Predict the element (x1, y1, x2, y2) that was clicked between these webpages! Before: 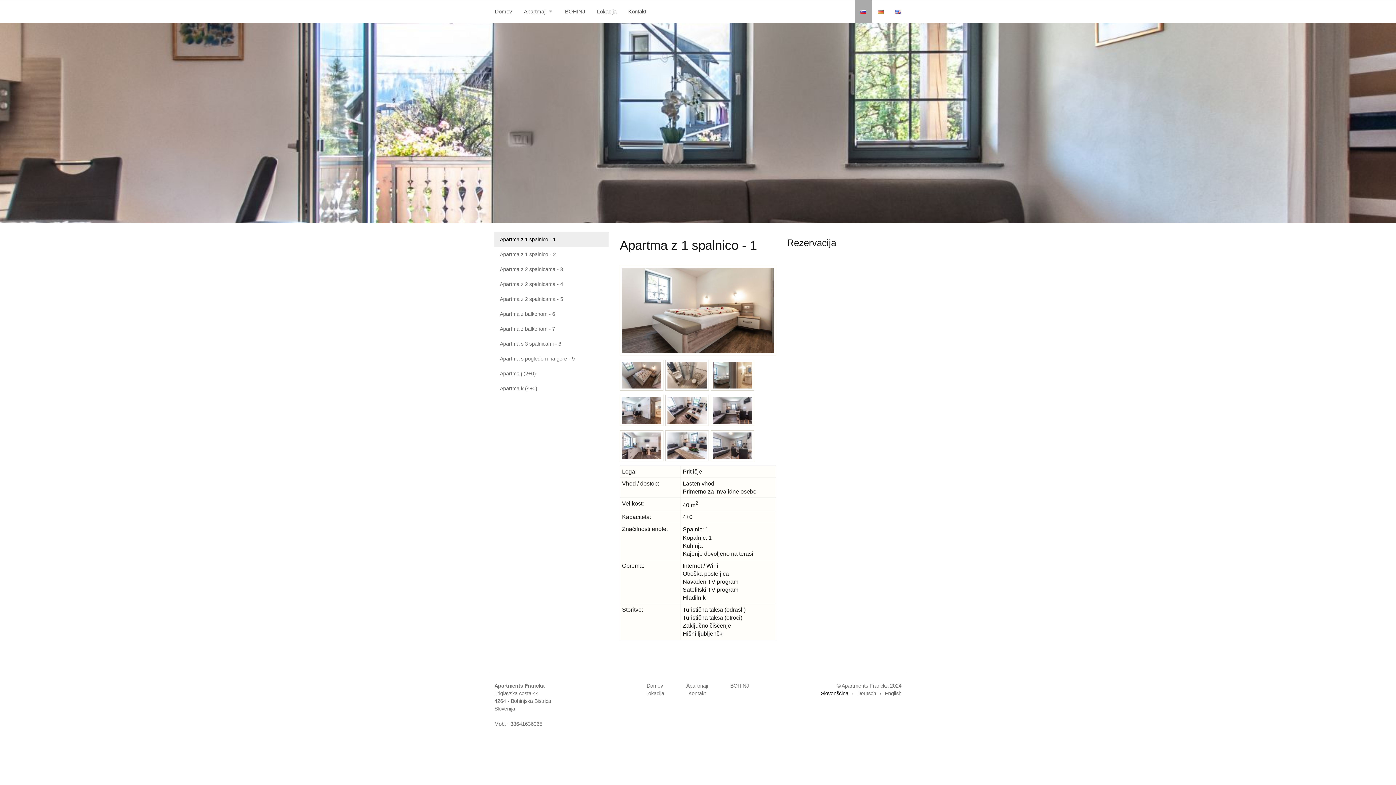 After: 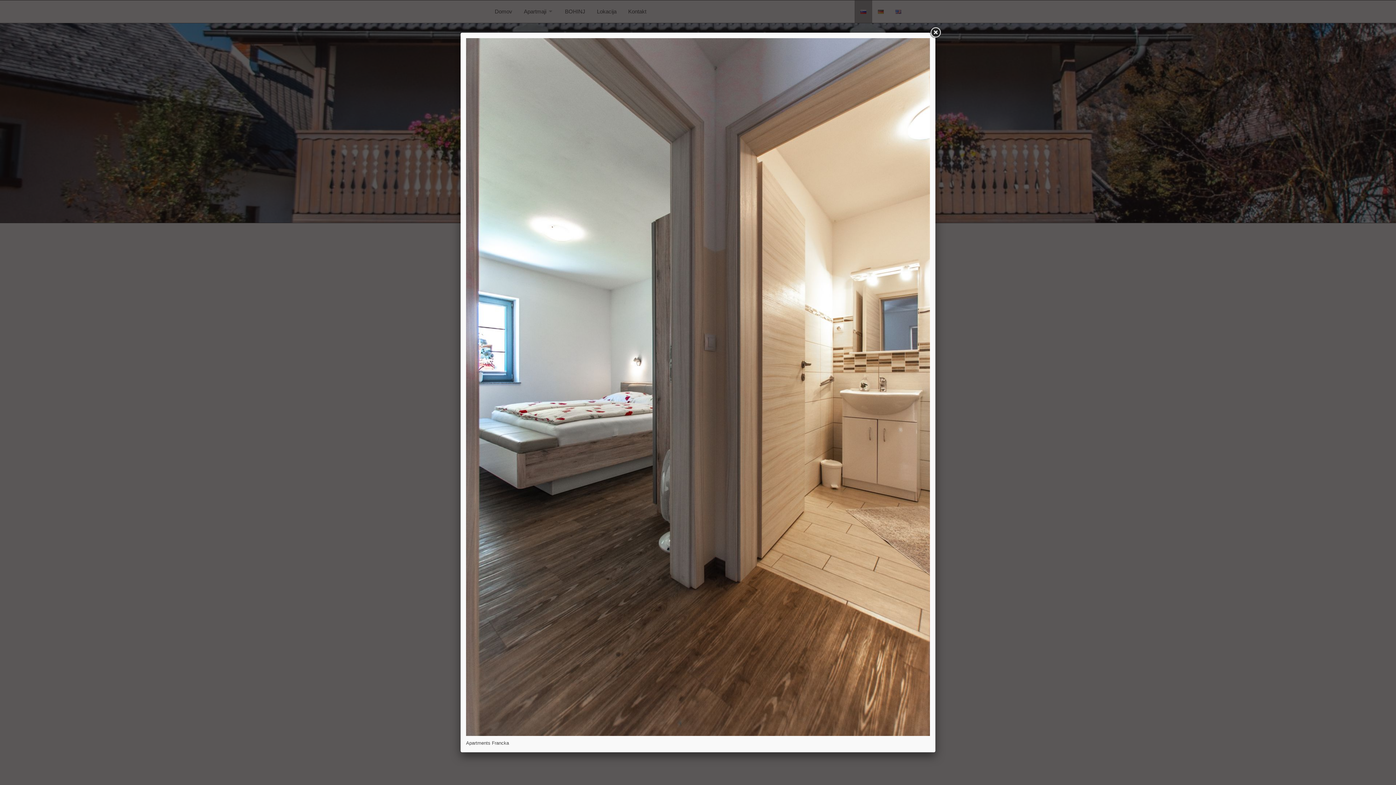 Action: bbox: (710, 387, 756, 393)